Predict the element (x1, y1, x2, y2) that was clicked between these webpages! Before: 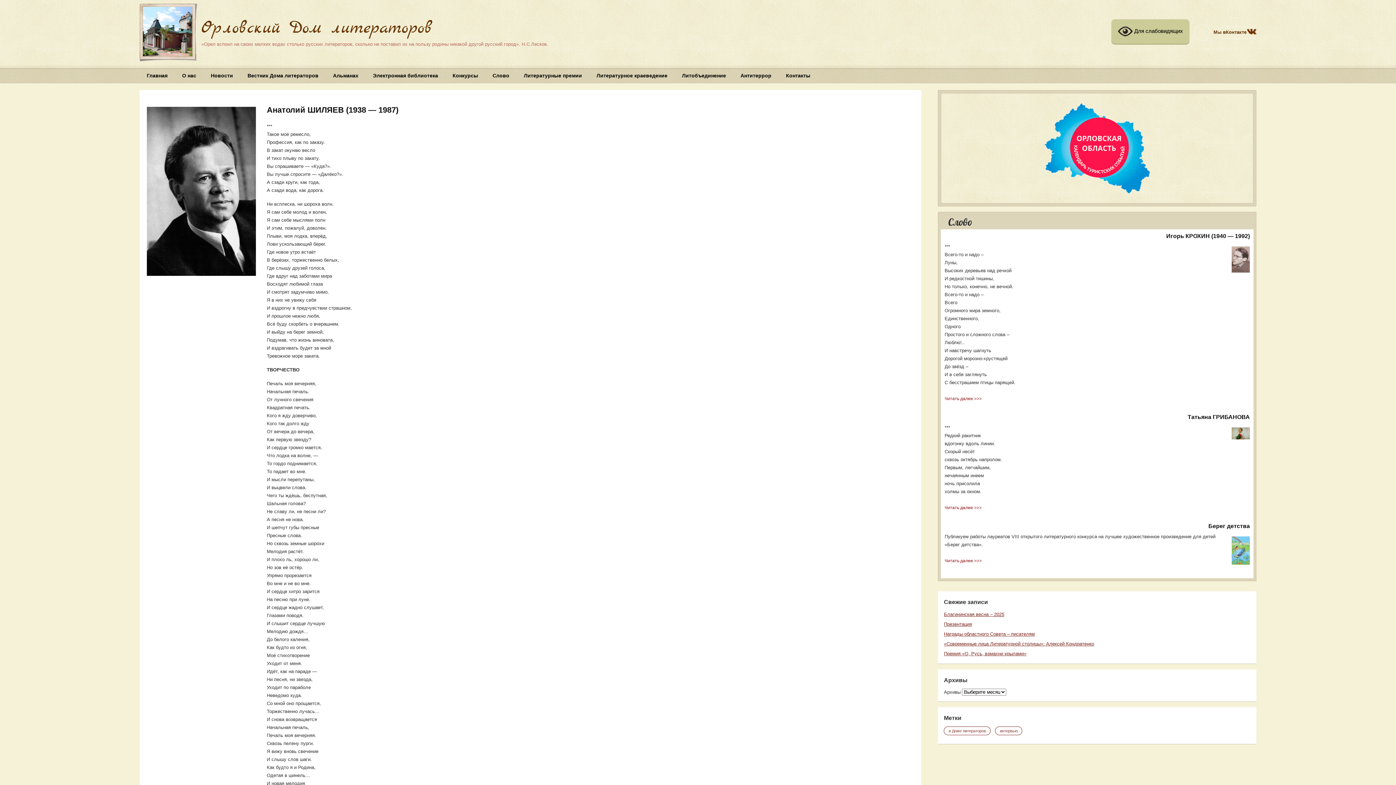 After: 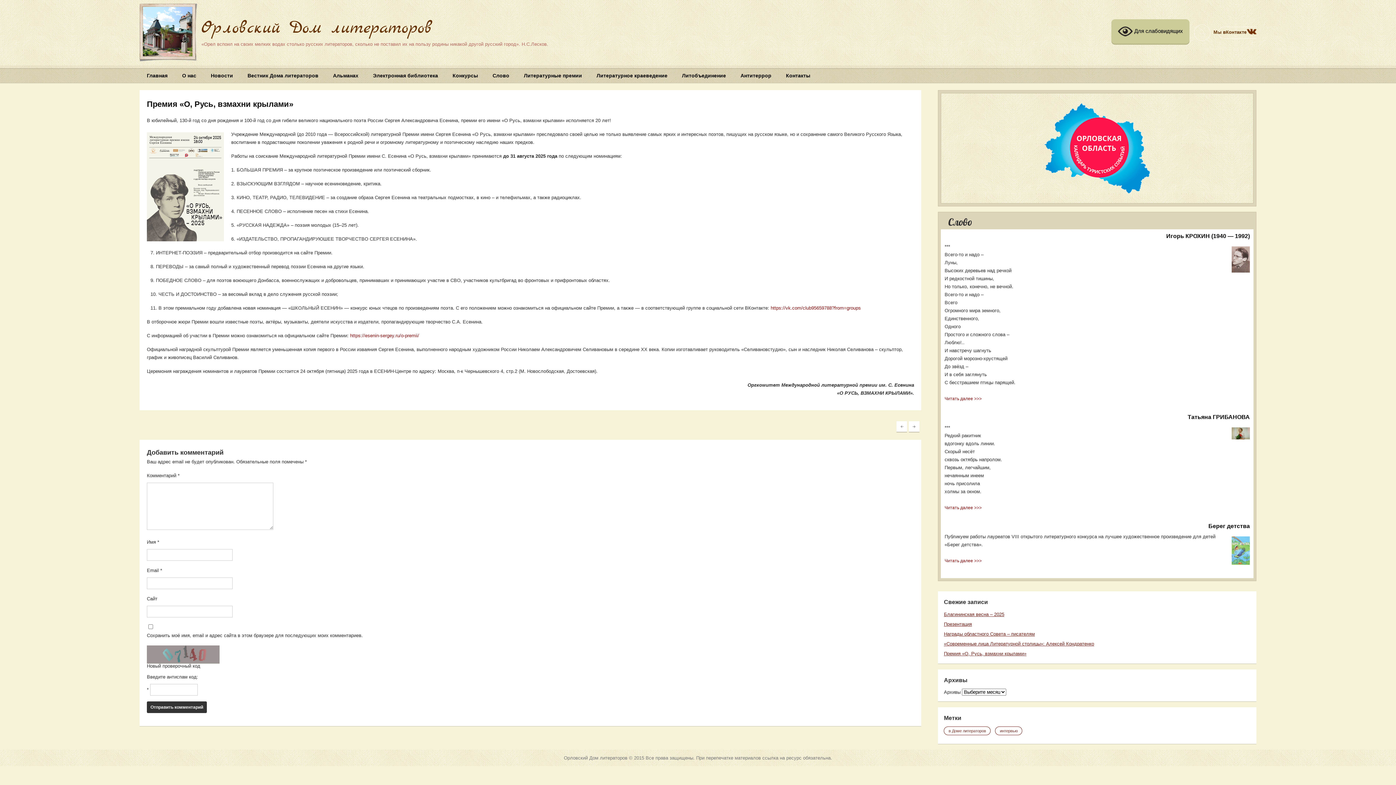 Action: bbox: (944, 651, 1026, 656) label: Премия «О, Русь, взмахни крылами»